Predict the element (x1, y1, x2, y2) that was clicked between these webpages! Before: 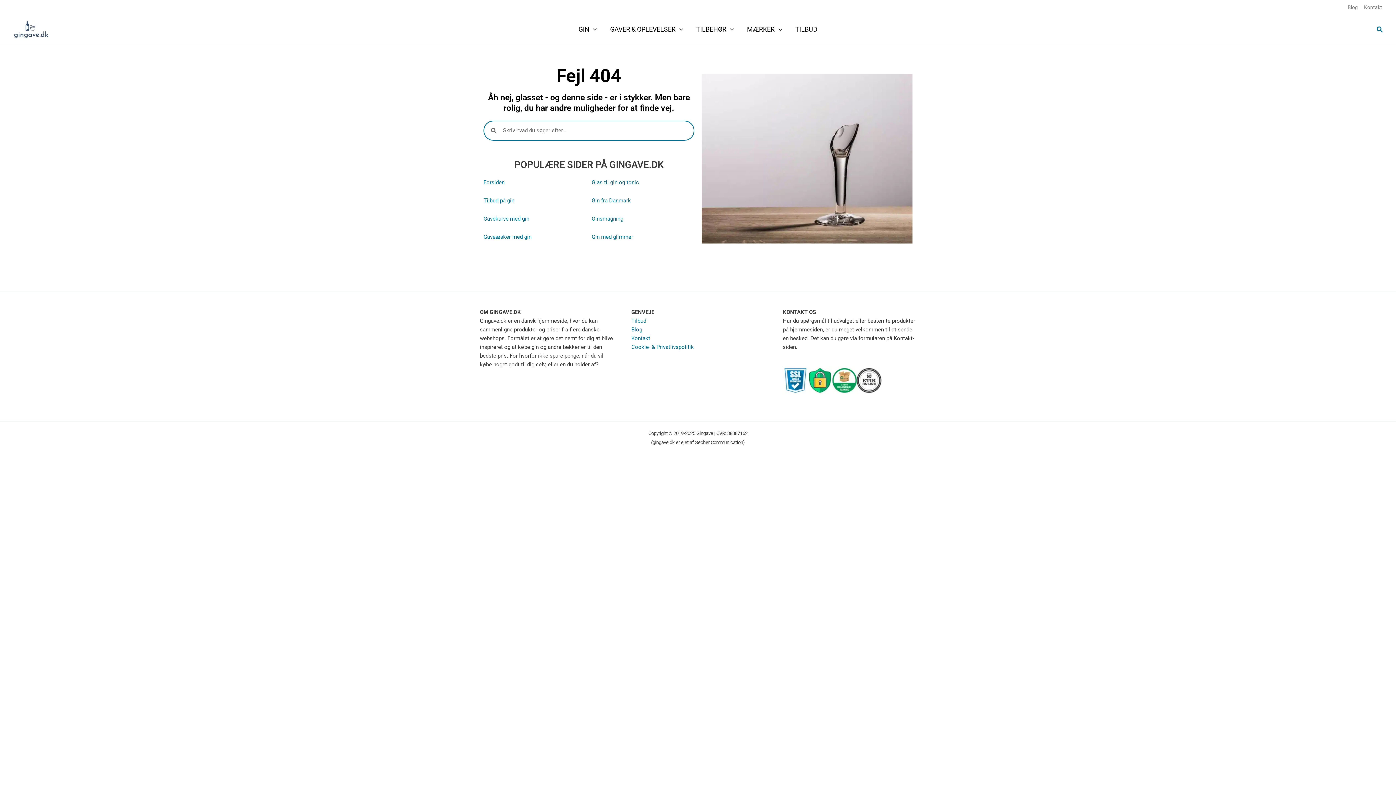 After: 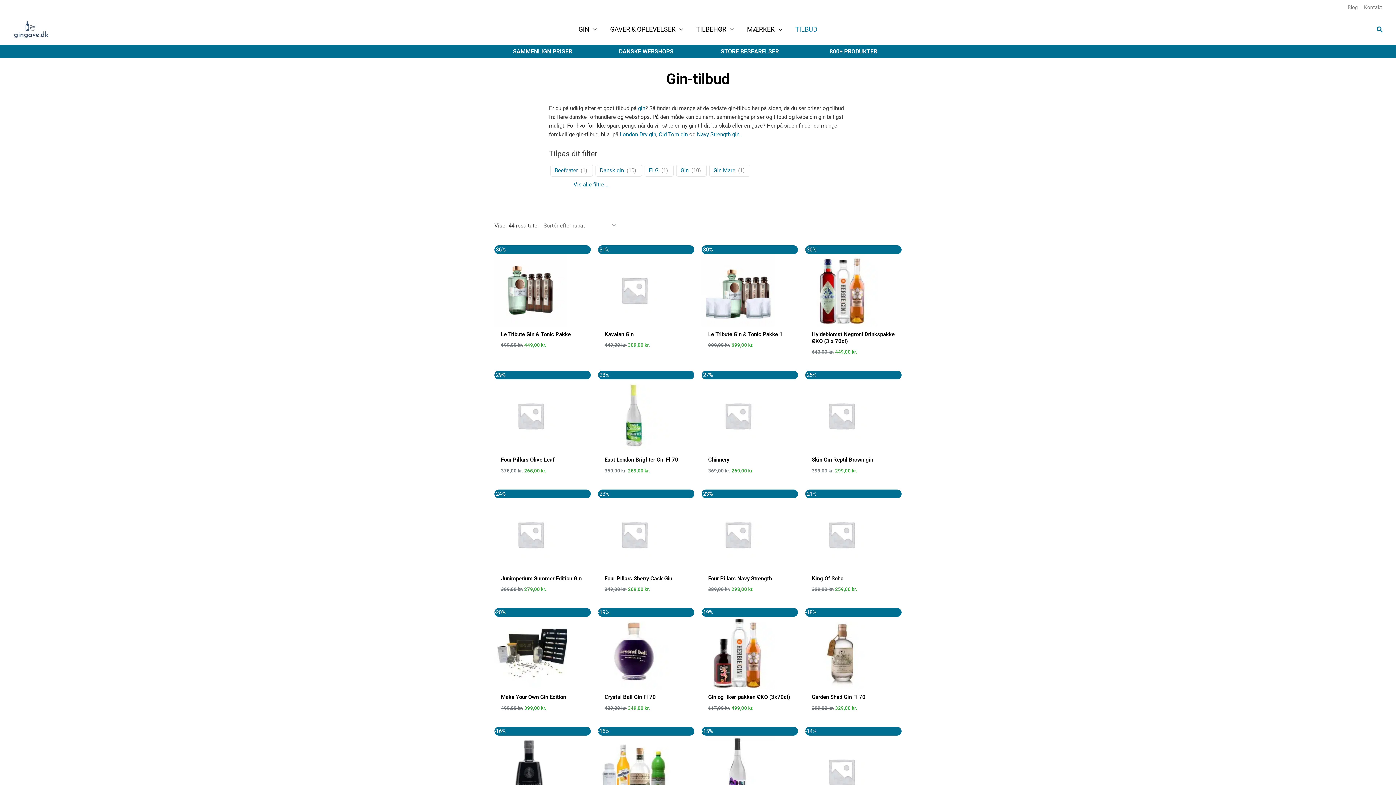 Action: label: Tilbud på gin bbox: (483, 197, 514, 203)